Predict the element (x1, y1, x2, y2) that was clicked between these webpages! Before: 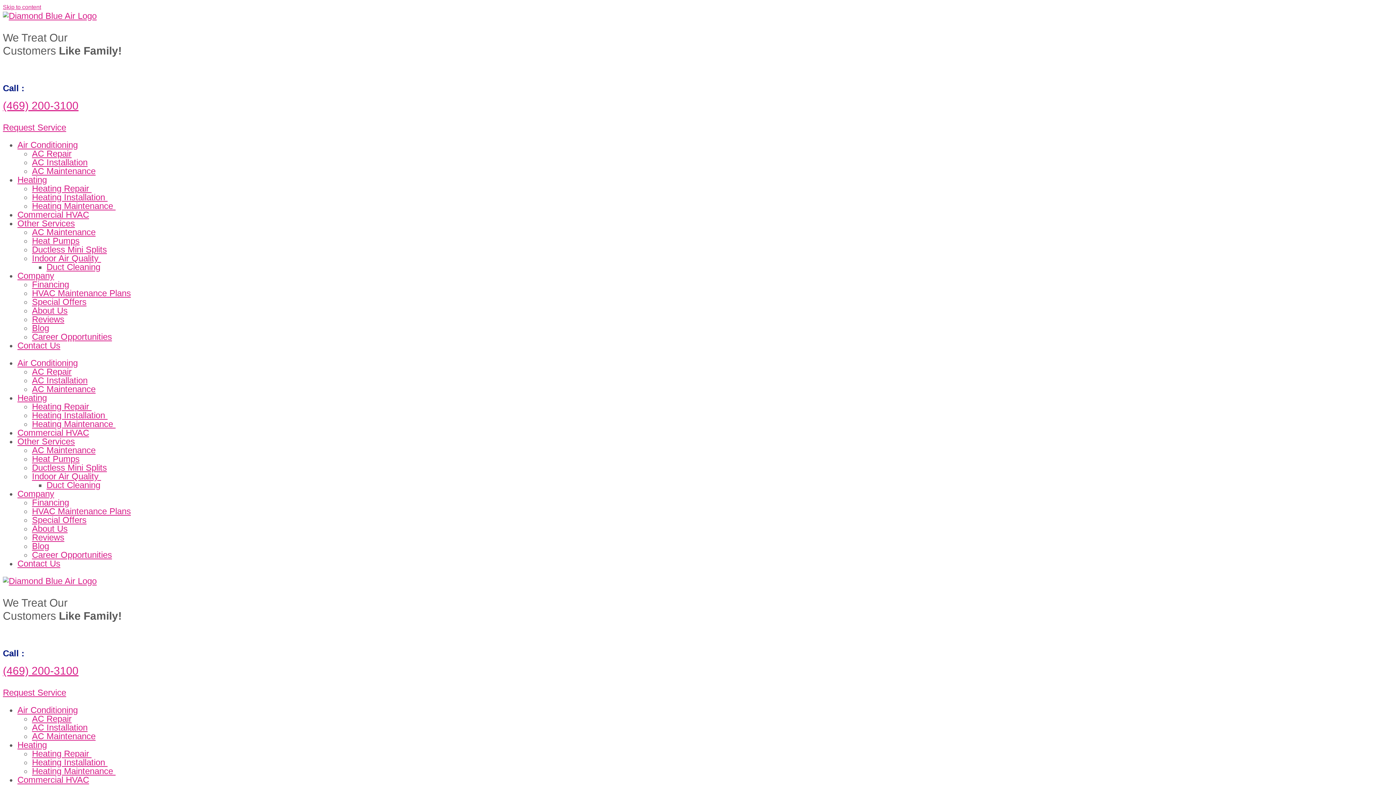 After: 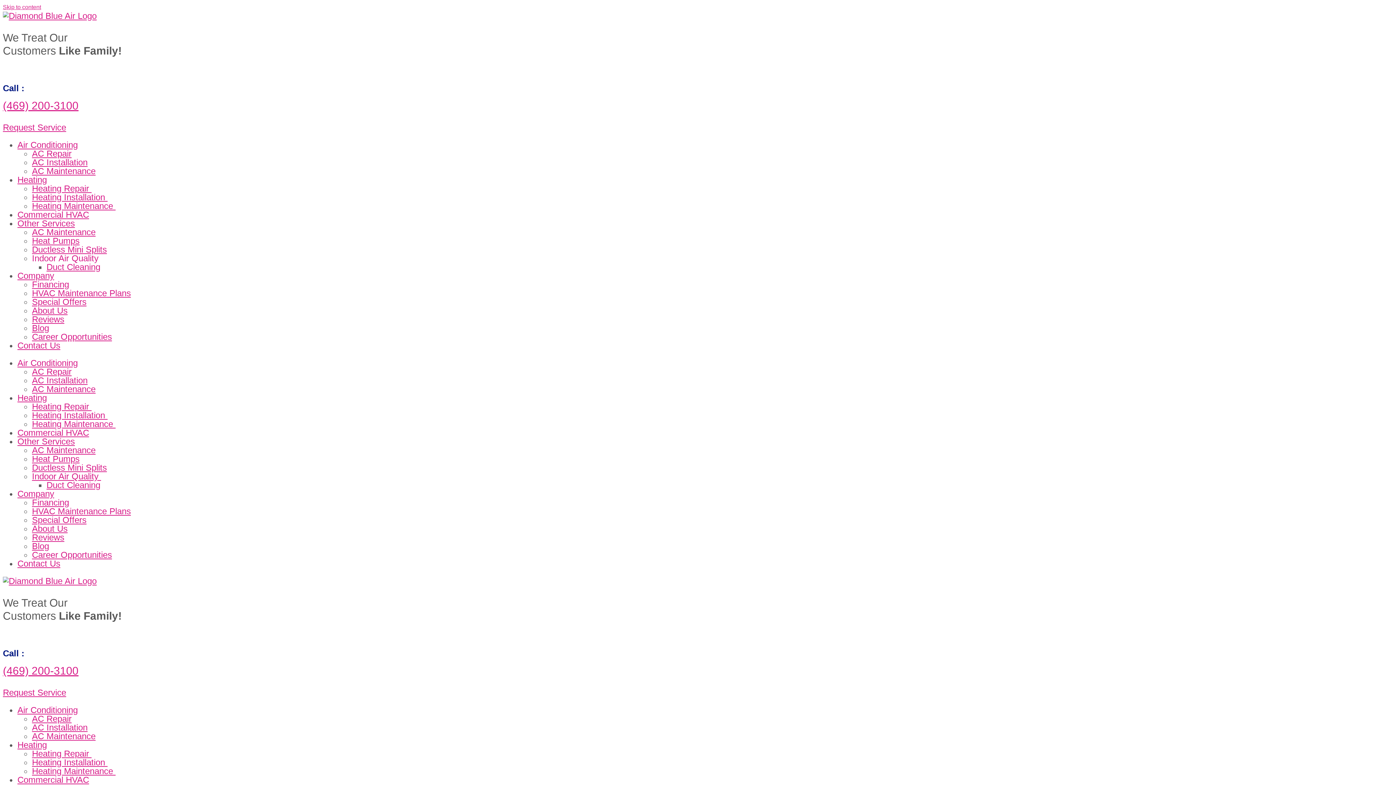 Action: label: Indoor Air Quality  bbox: (32, 253, 101, 263)